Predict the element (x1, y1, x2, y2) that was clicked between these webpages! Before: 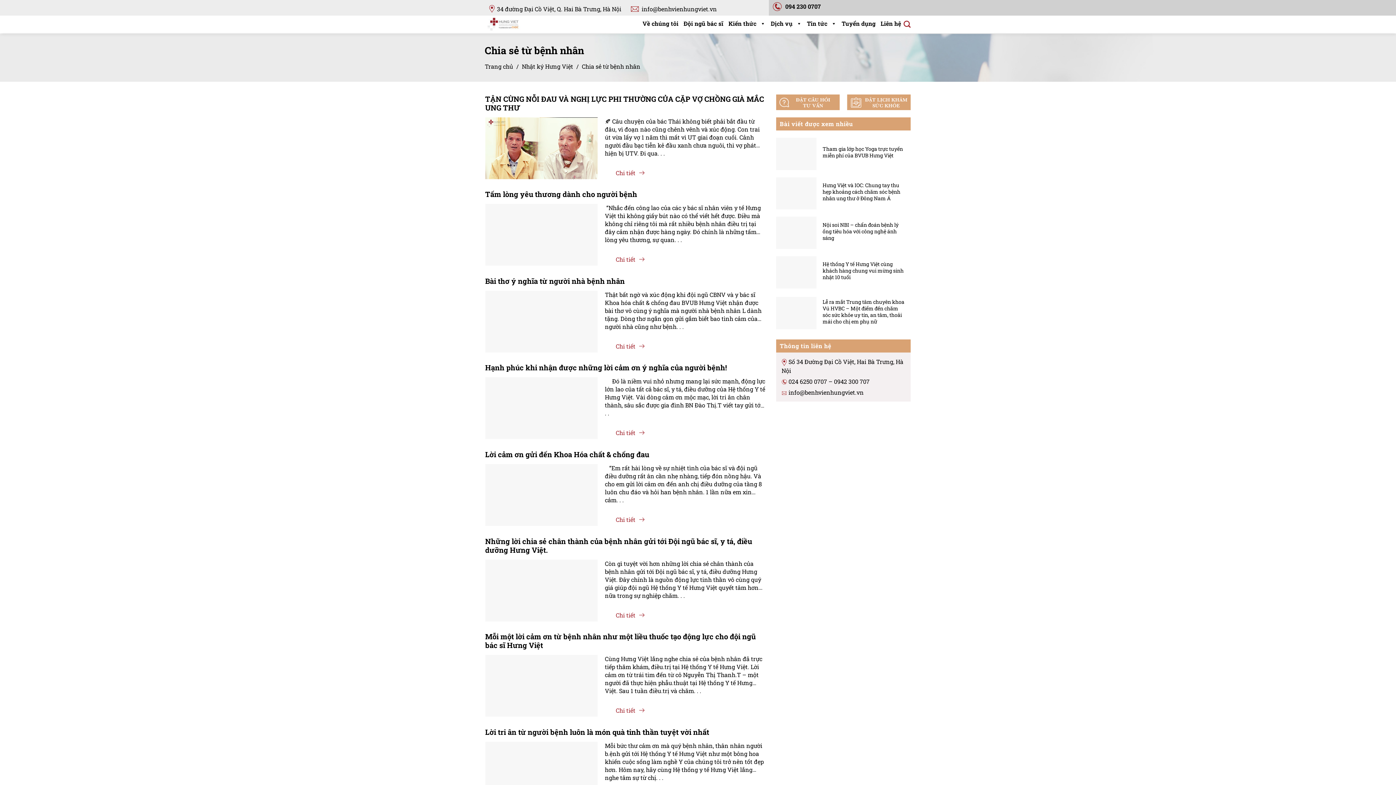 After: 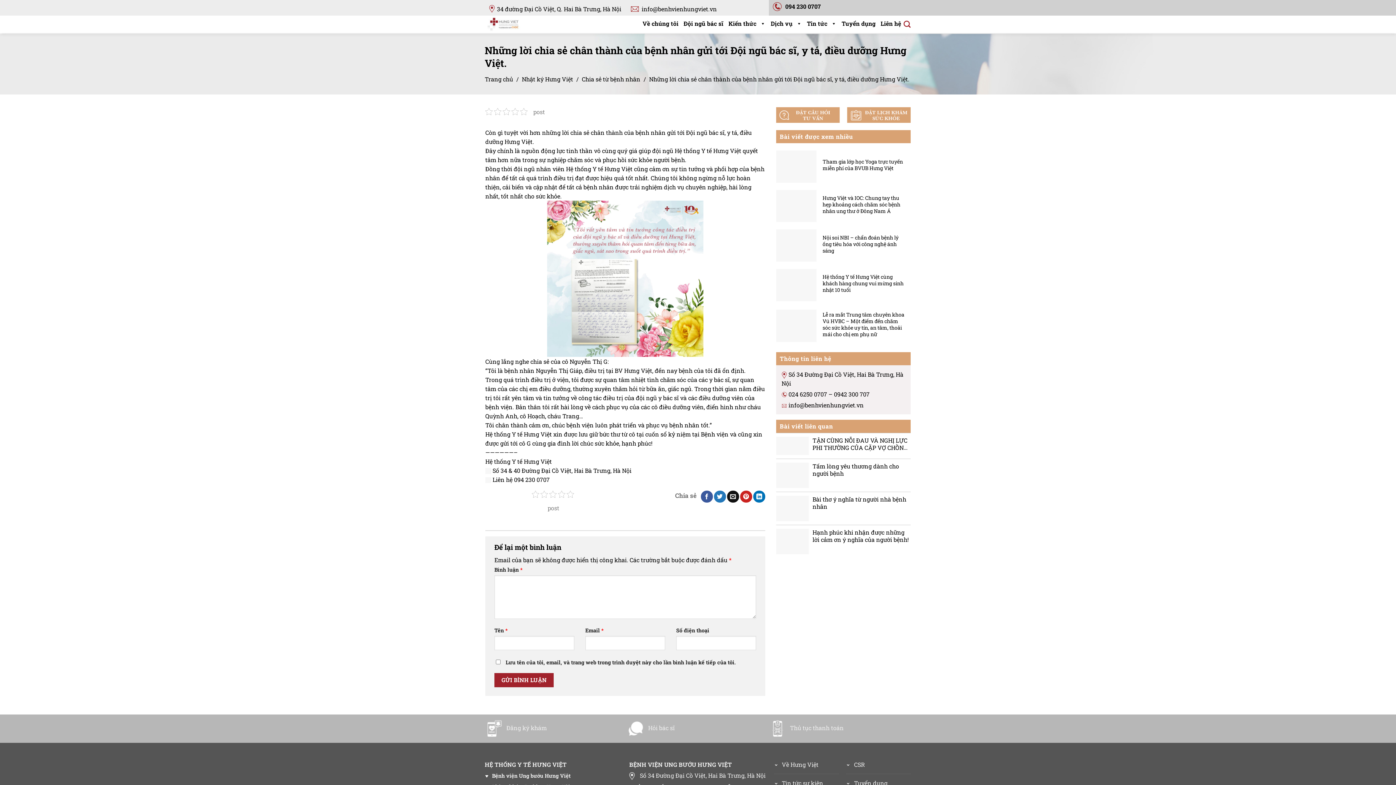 Action: bbox: (485, 611, 597, 619)